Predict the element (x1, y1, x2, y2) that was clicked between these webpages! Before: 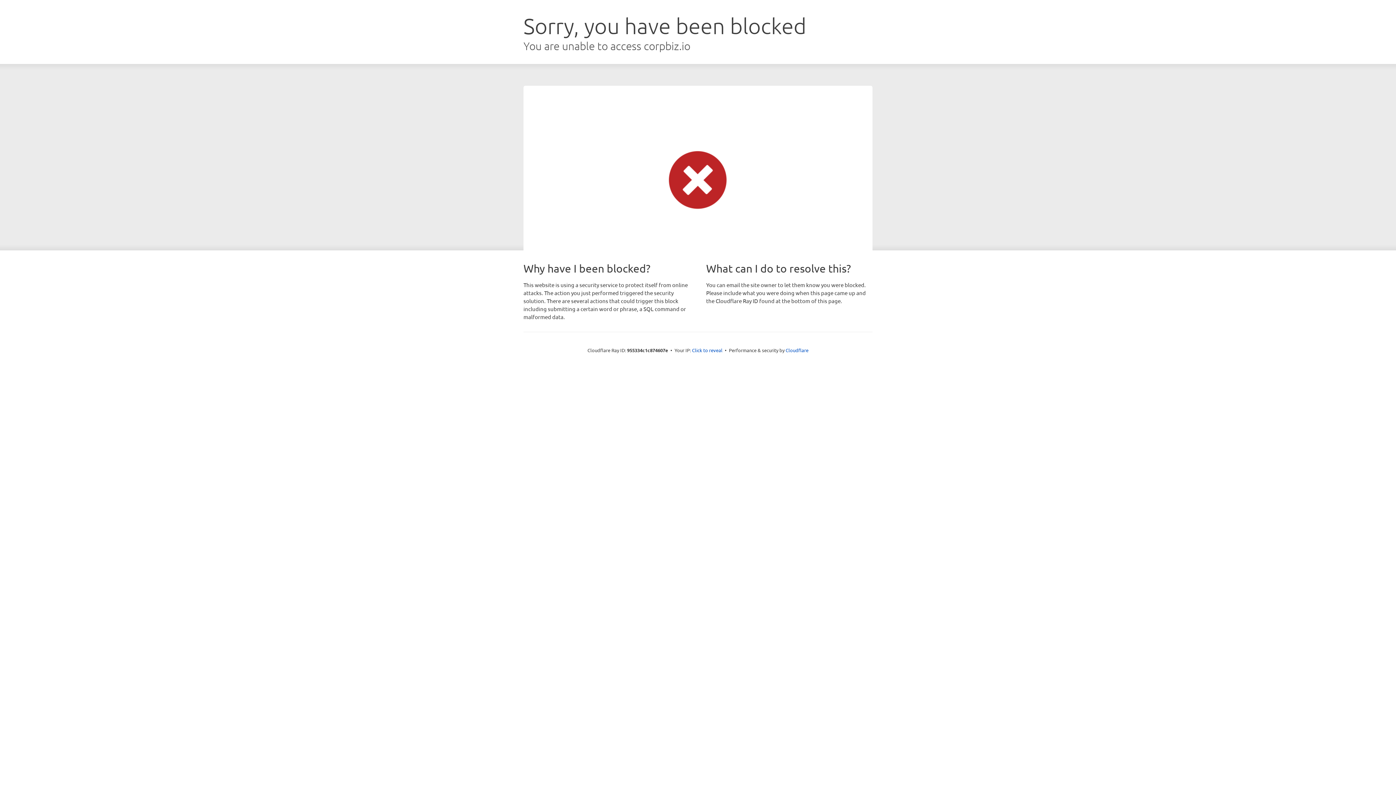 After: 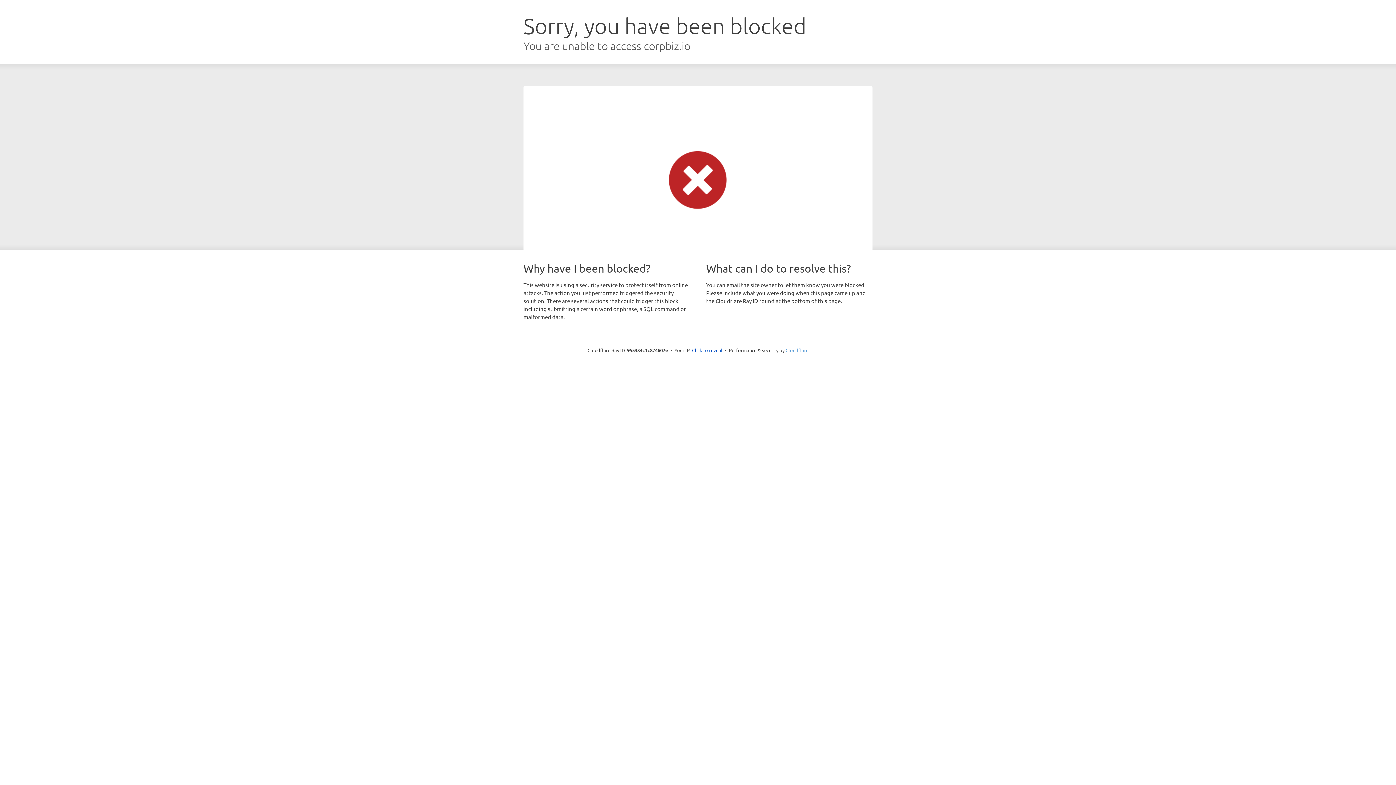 Action: bbox: (785, 347, 808, 353) label: Cloudflare